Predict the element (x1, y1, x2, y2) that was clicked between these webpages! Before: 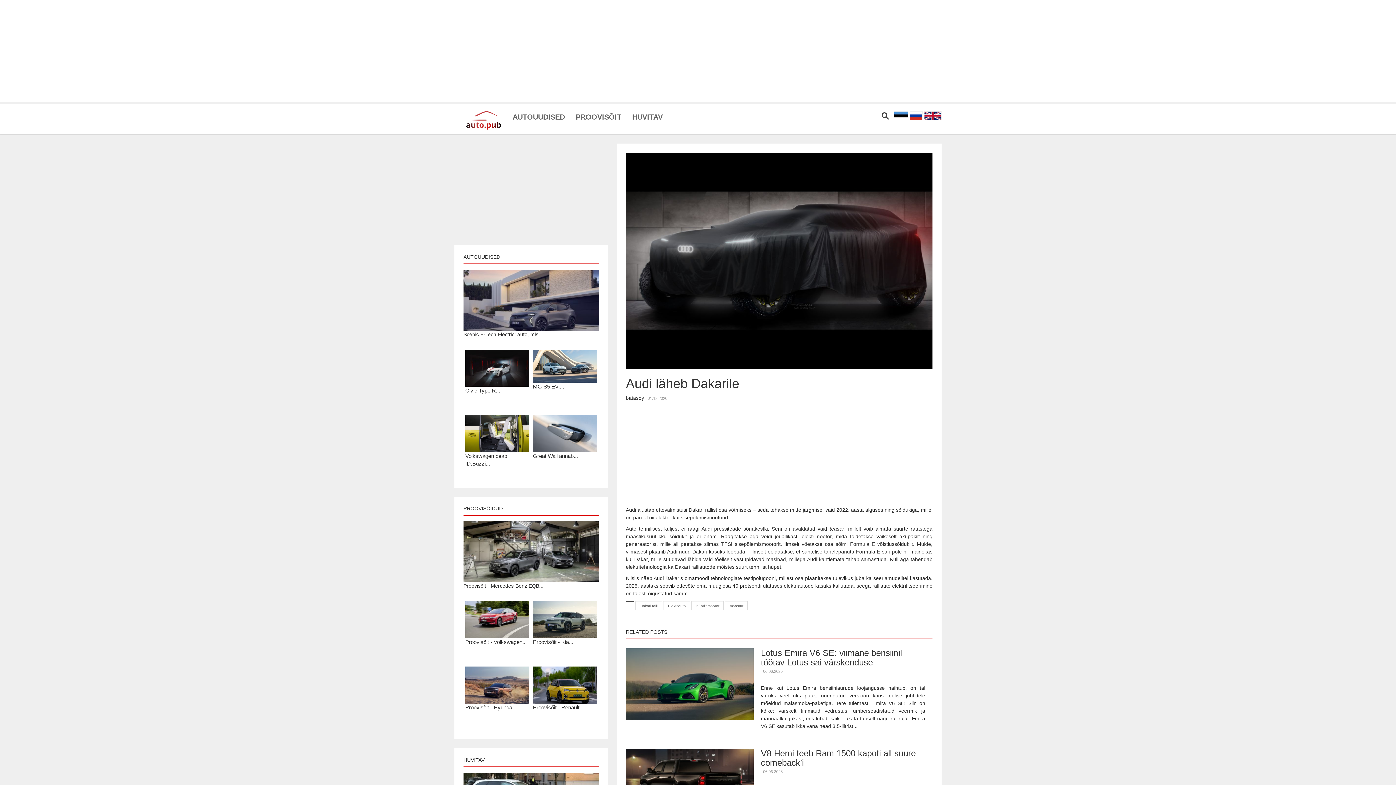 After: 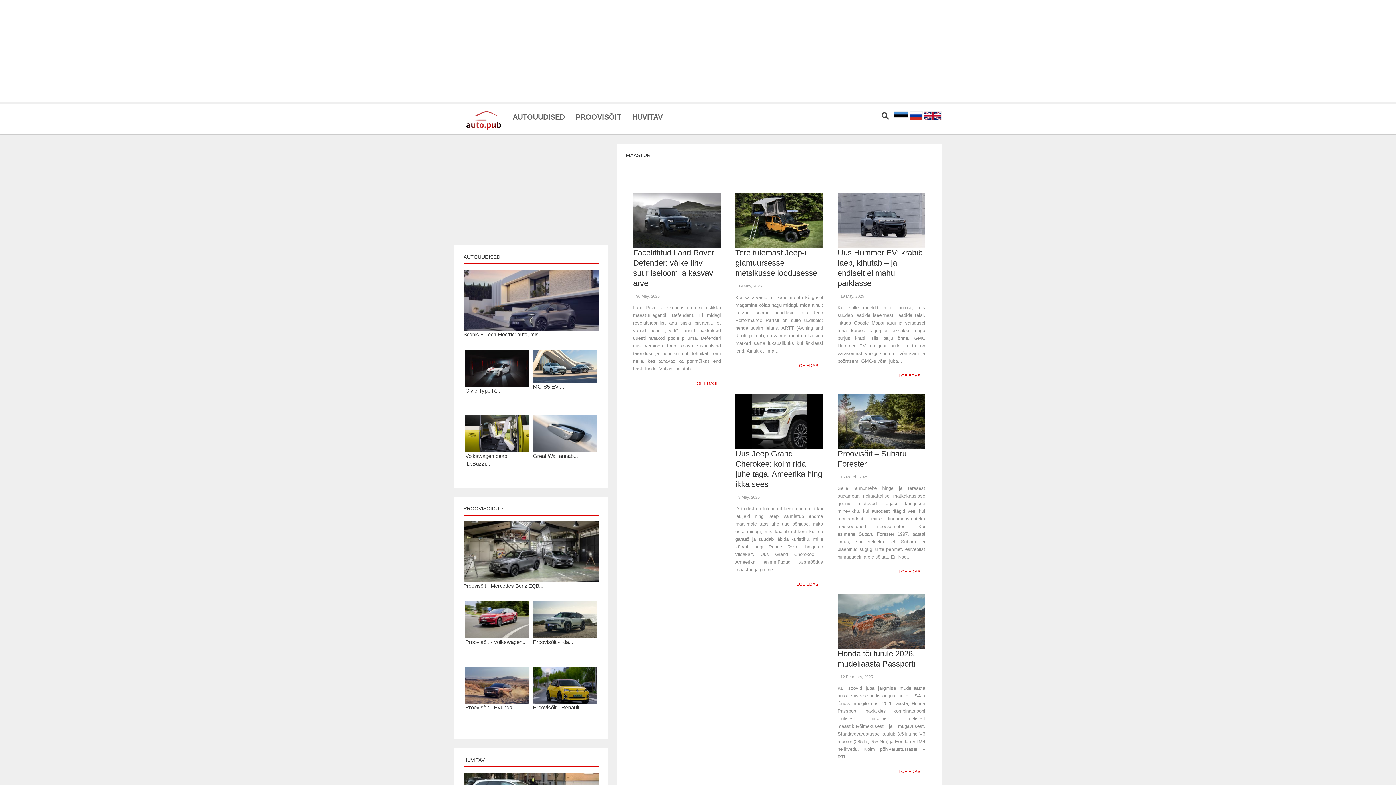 Action: bbox: (724, 601, 747, 610) label: maastur